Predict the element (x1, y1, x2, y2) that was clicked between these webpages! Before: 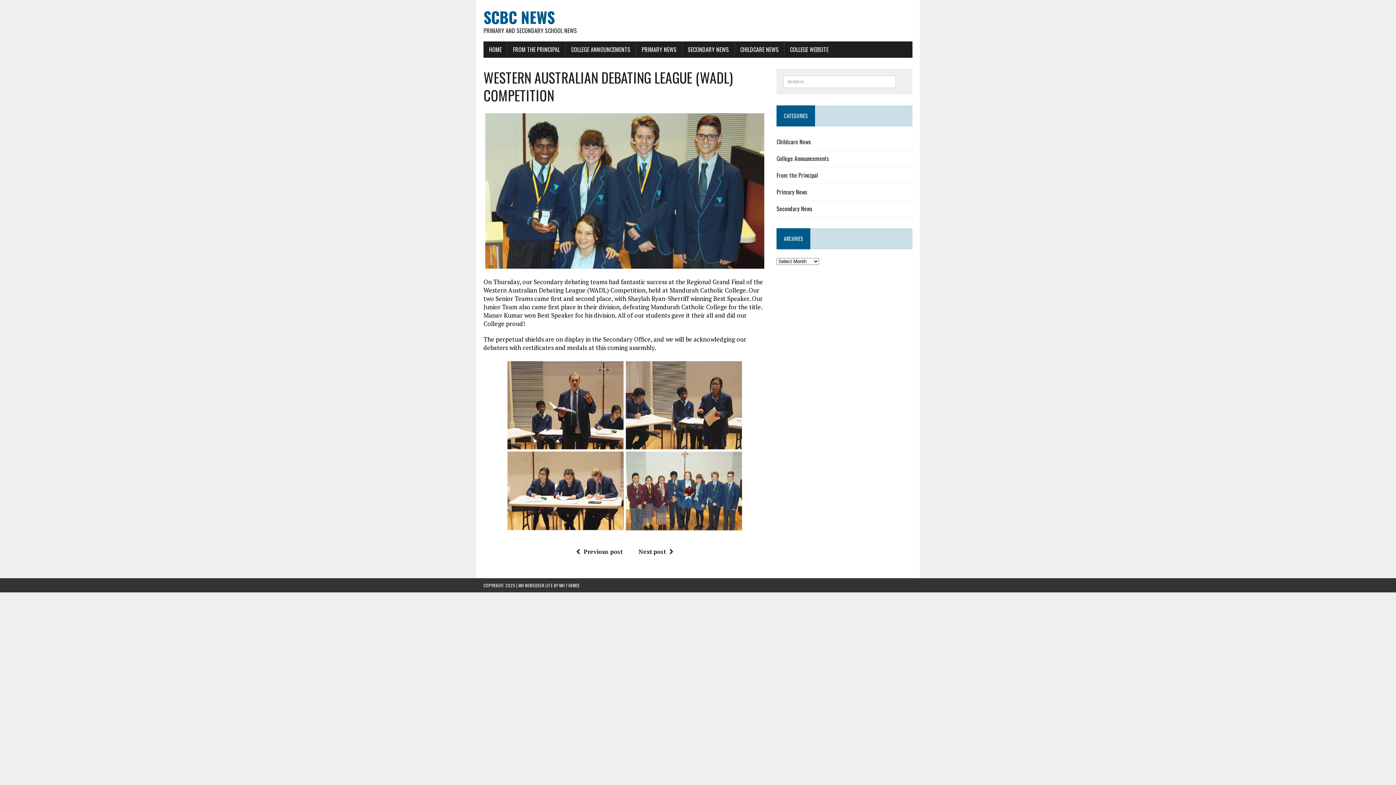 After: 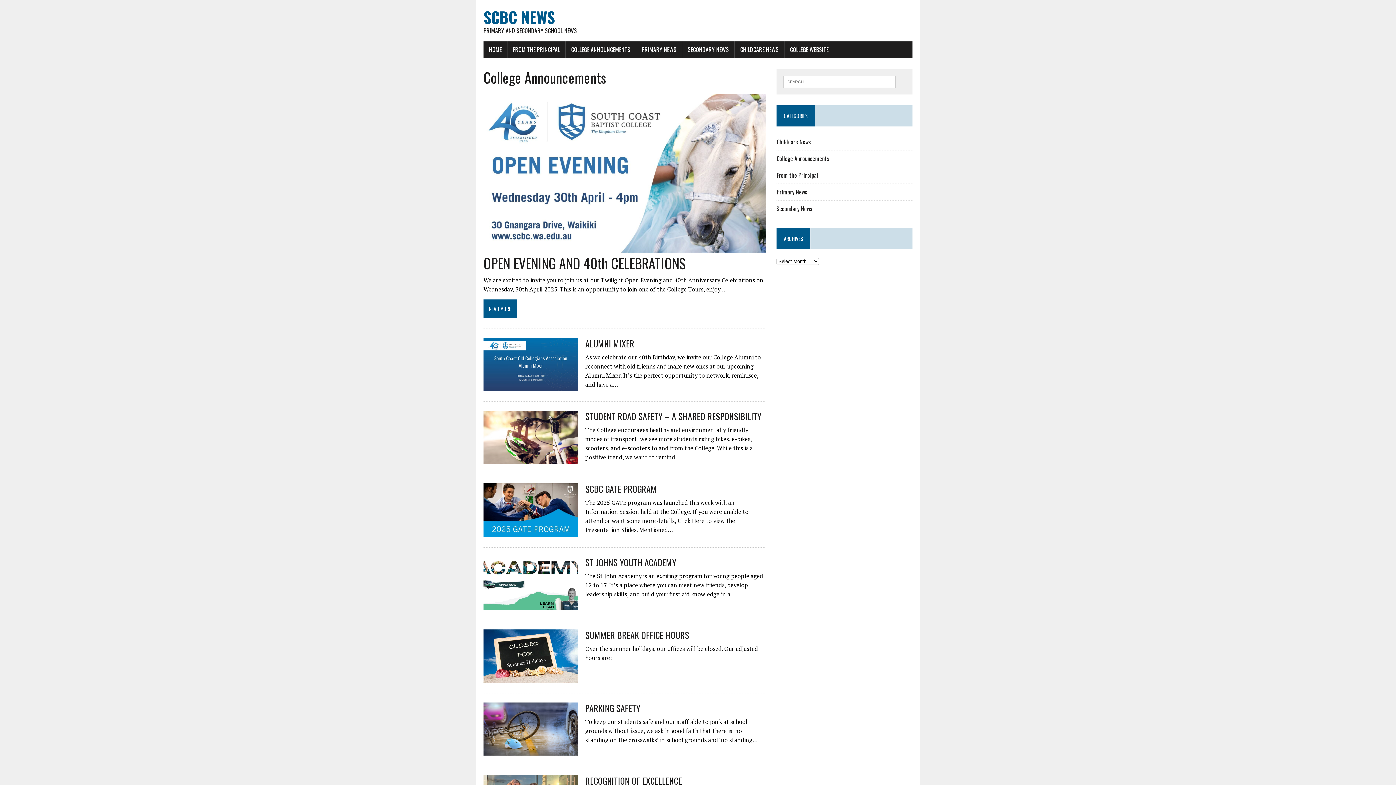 Action: bbox: (776, 154, 829, 163) label: College Announcements